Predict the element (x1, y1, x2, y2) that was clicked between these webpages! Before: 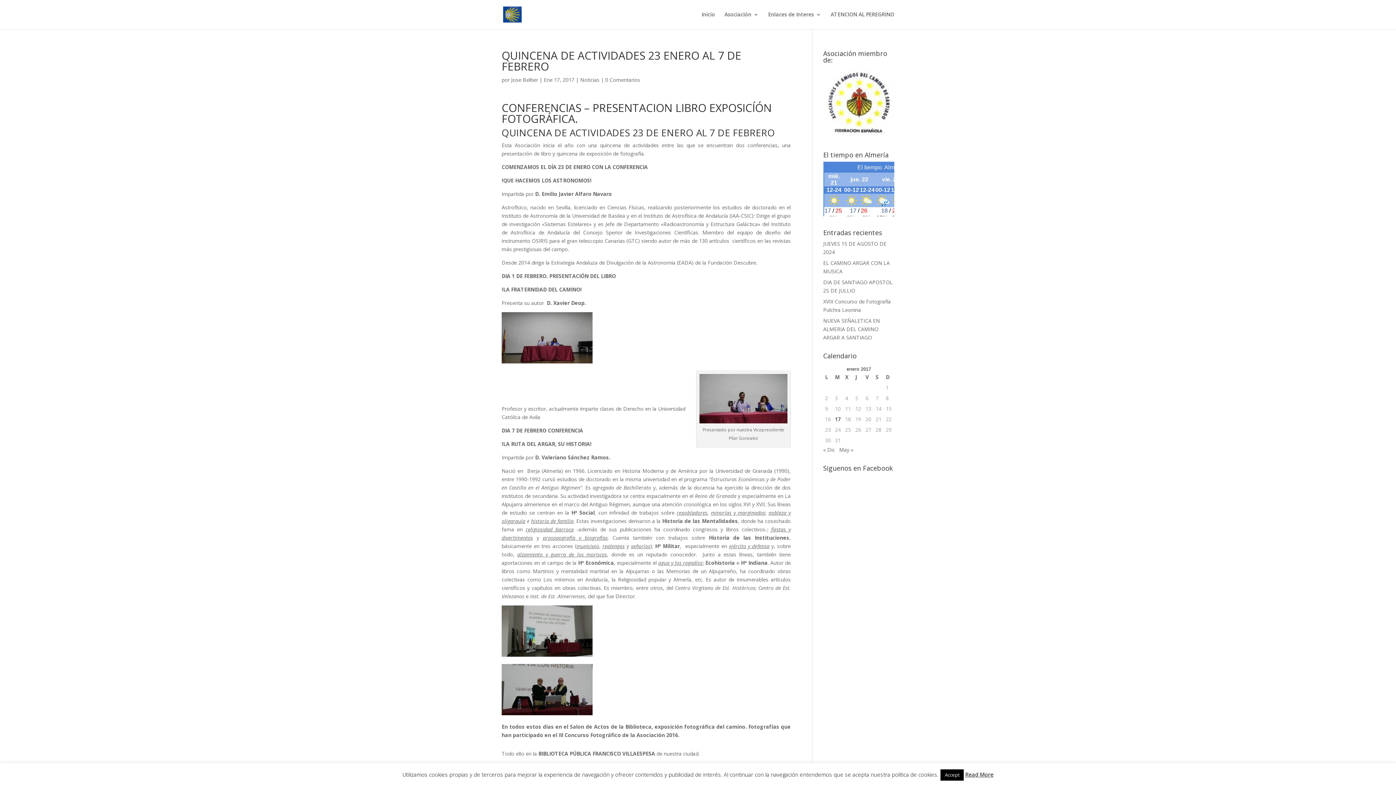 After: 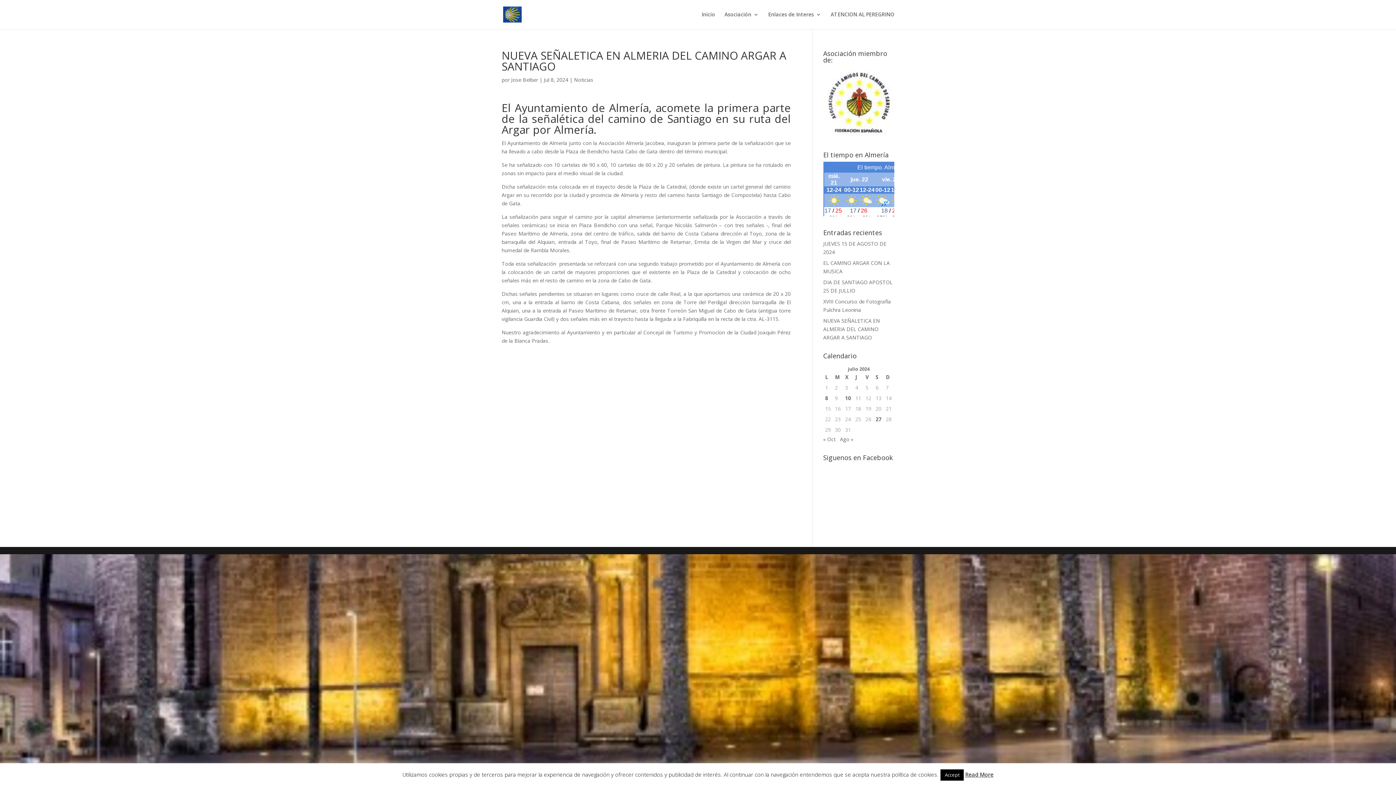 Action: label: NUEVA SEÑALETICA EN ALMERIA DEL CAMINO ARGAR A SANTIAGO bbox: (823, 317, 880, 341)